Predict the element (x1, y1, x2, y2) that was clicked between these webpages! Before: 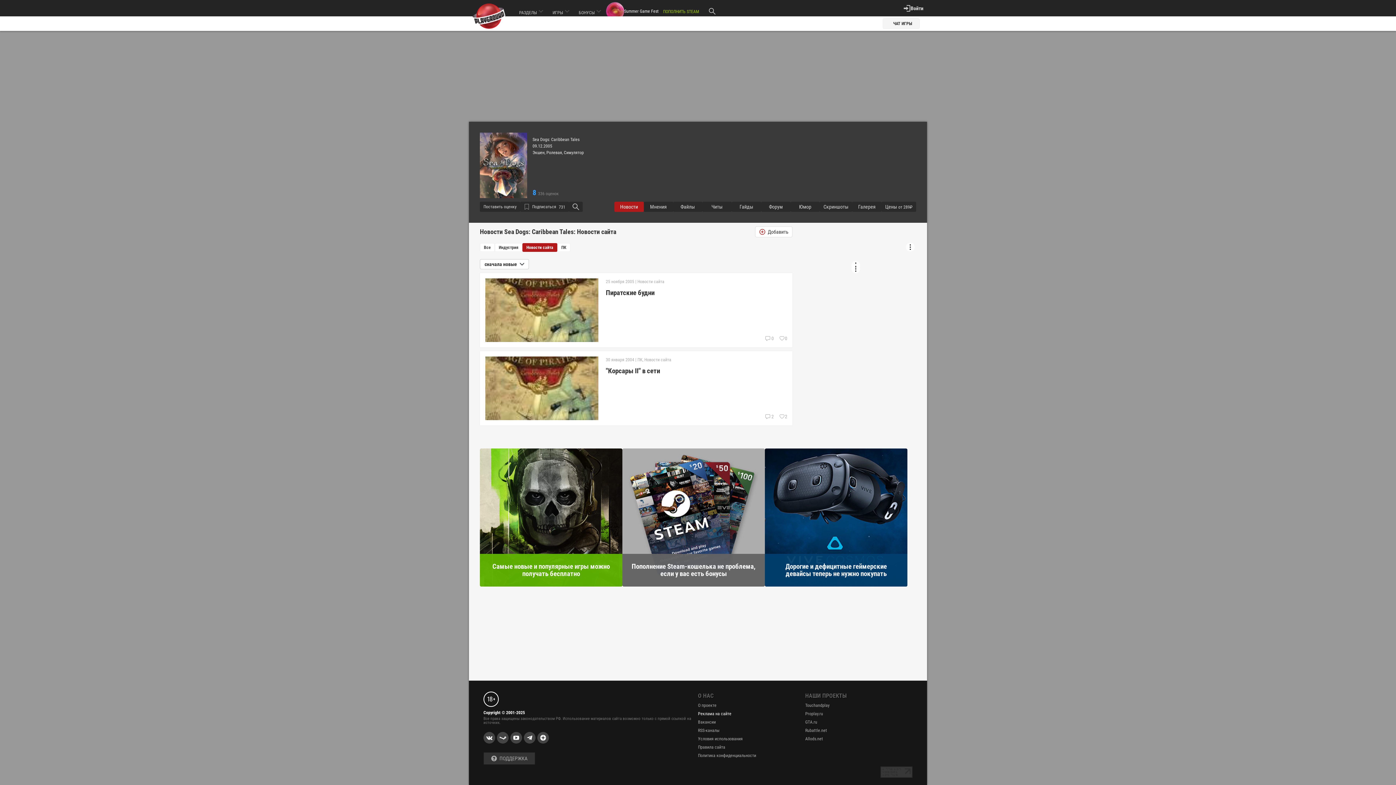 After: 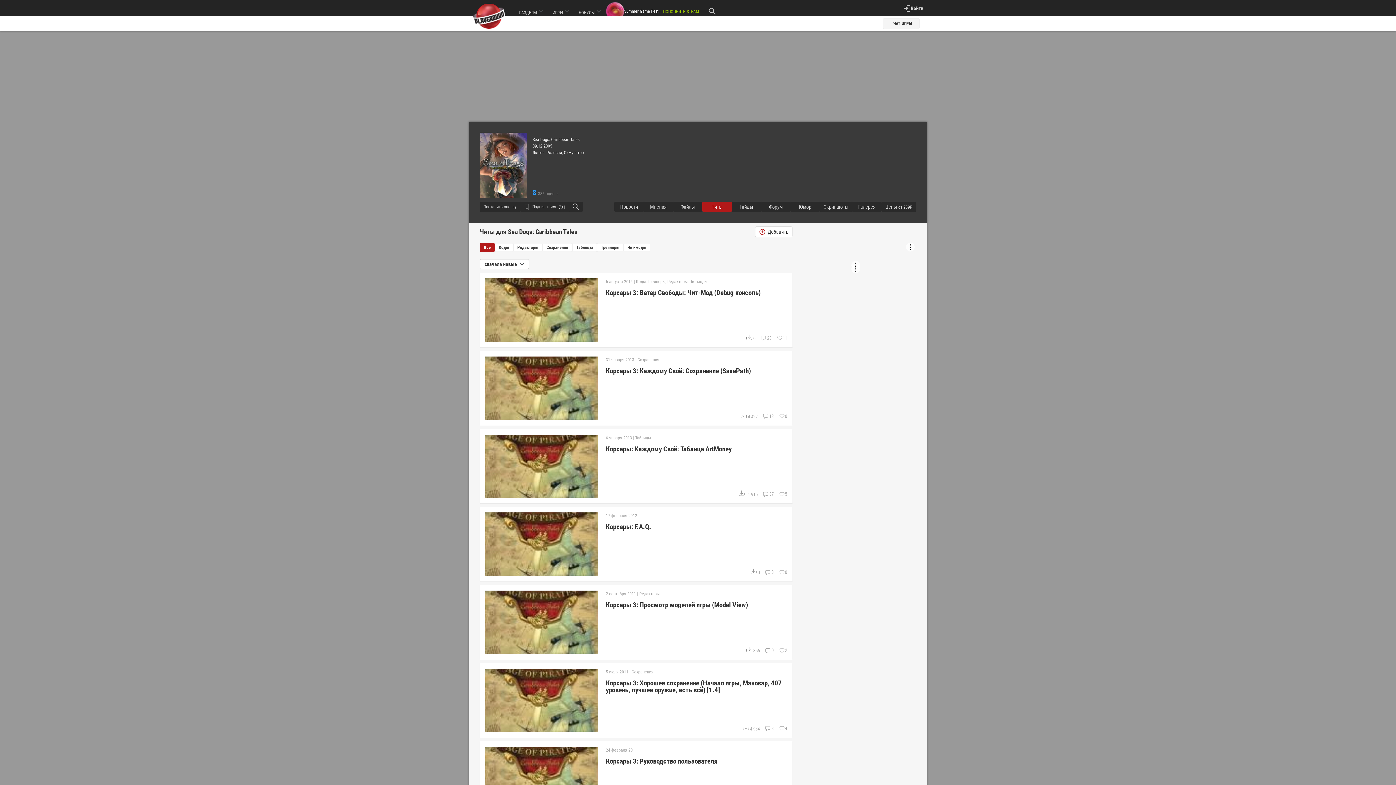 Action: label: Читы bbox: (702, 201, 732, 211)